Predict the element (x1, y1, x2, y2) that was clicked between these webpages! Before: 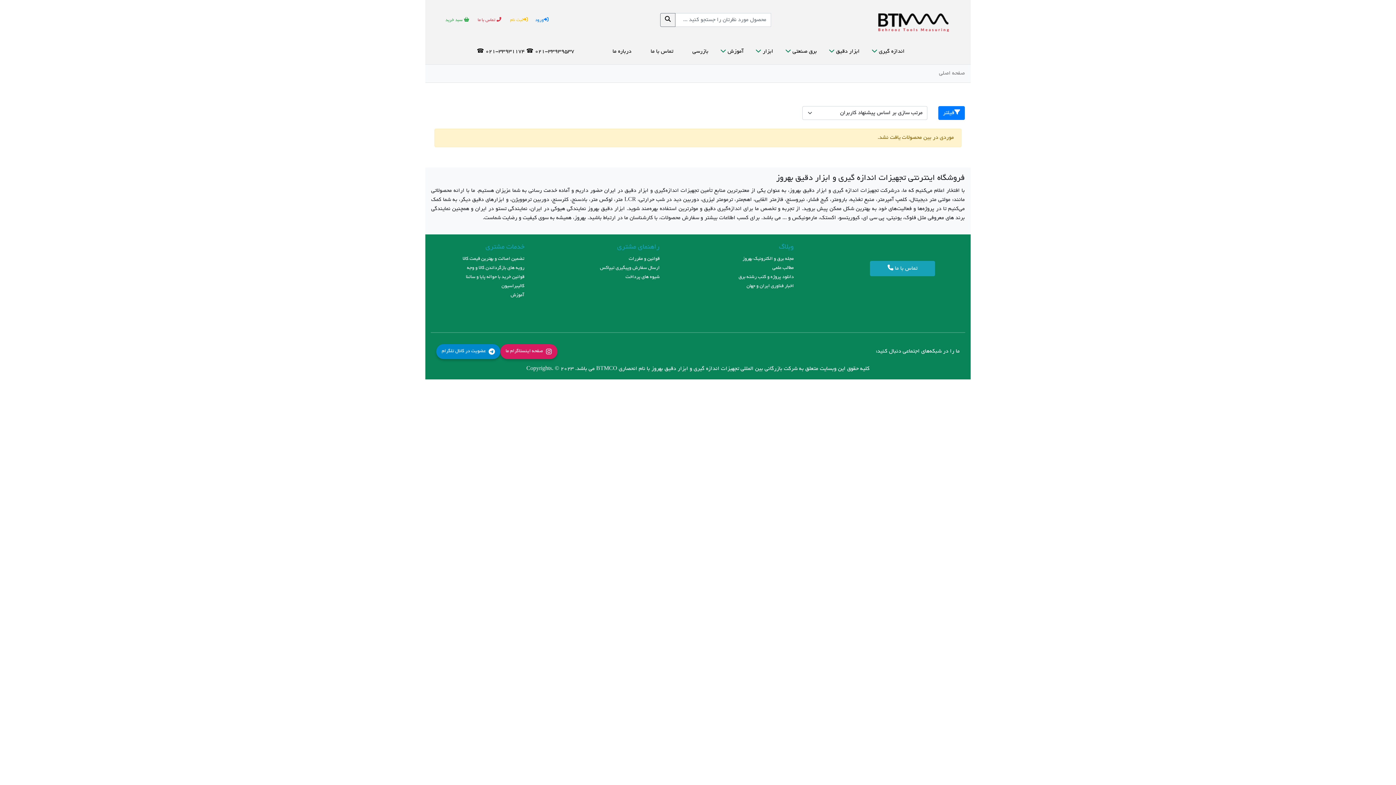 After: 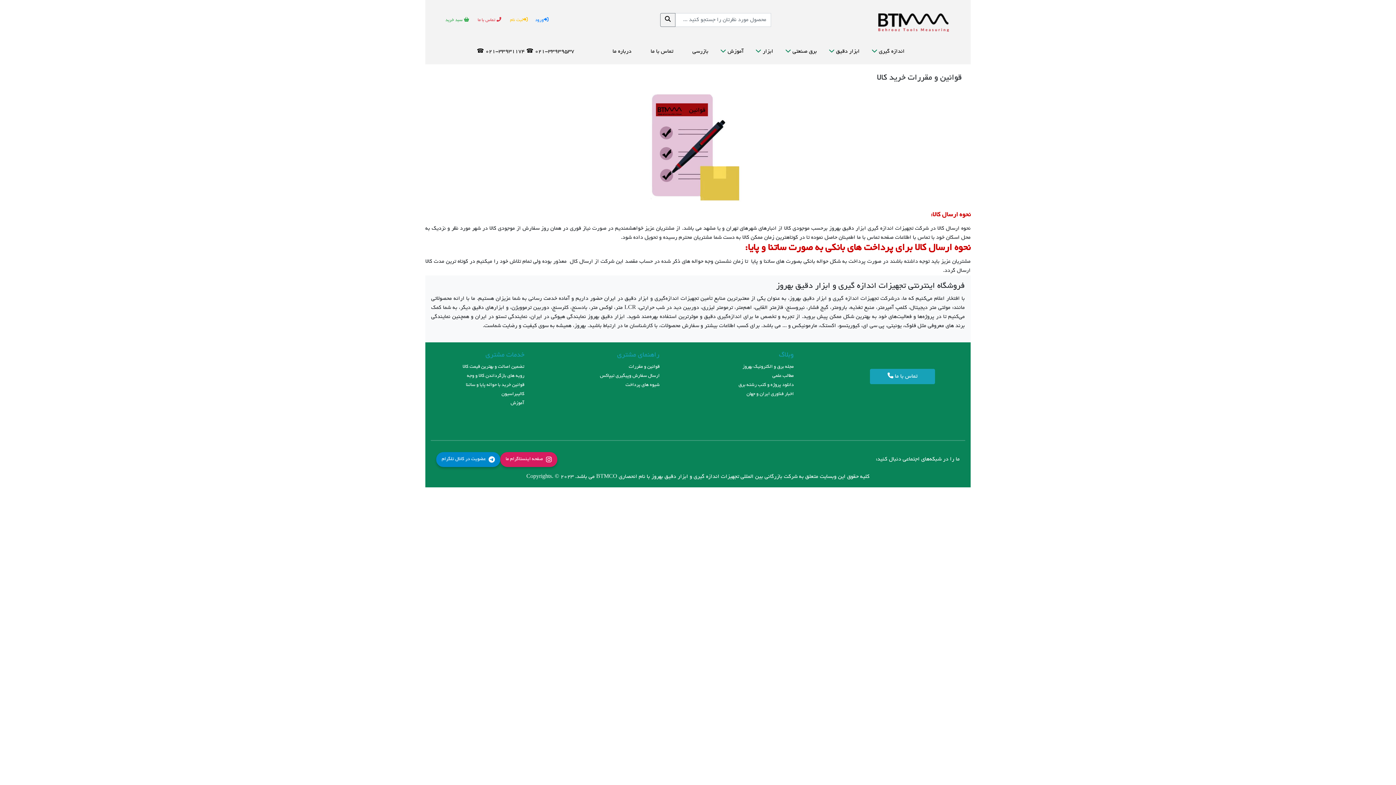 Action: bbox: (628, 256, 659, 261) label: قوانین و مقررات